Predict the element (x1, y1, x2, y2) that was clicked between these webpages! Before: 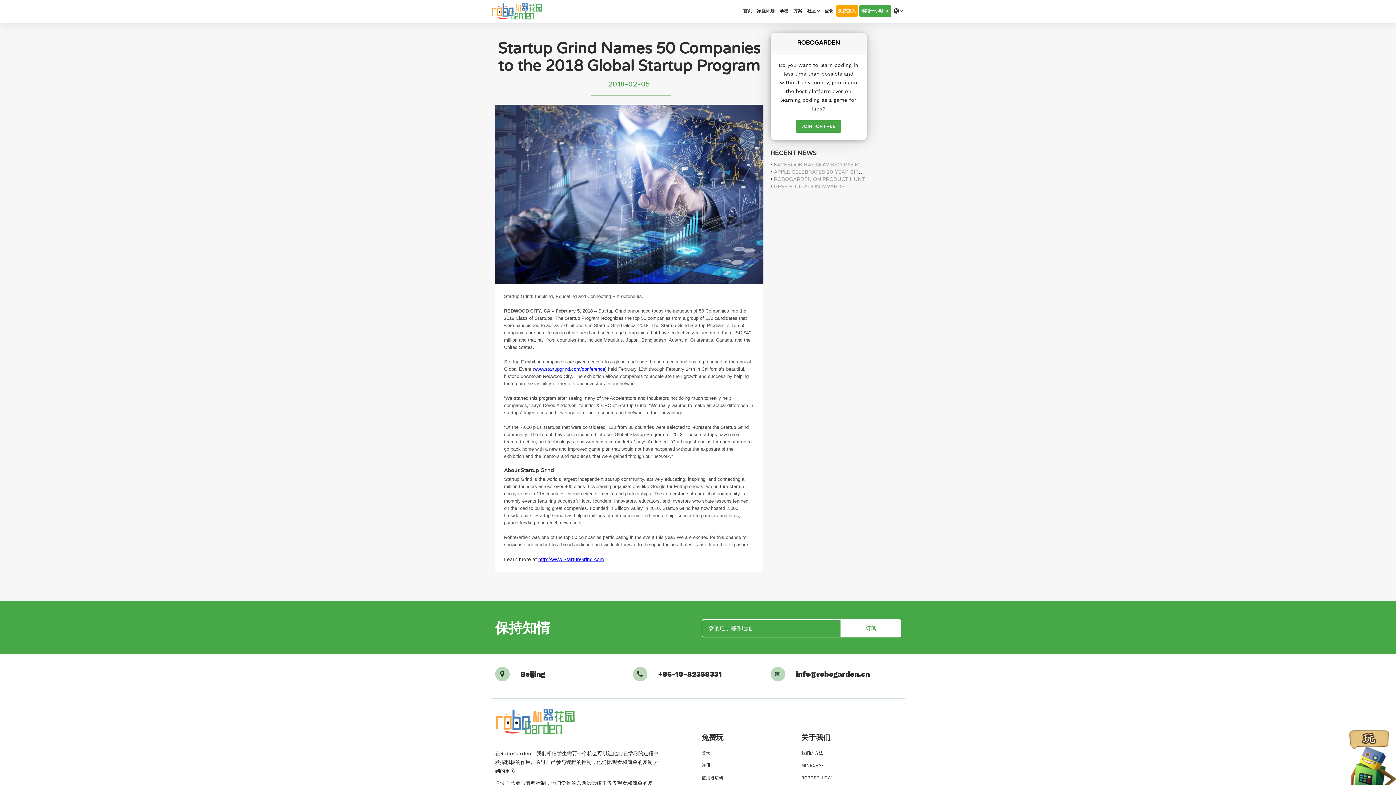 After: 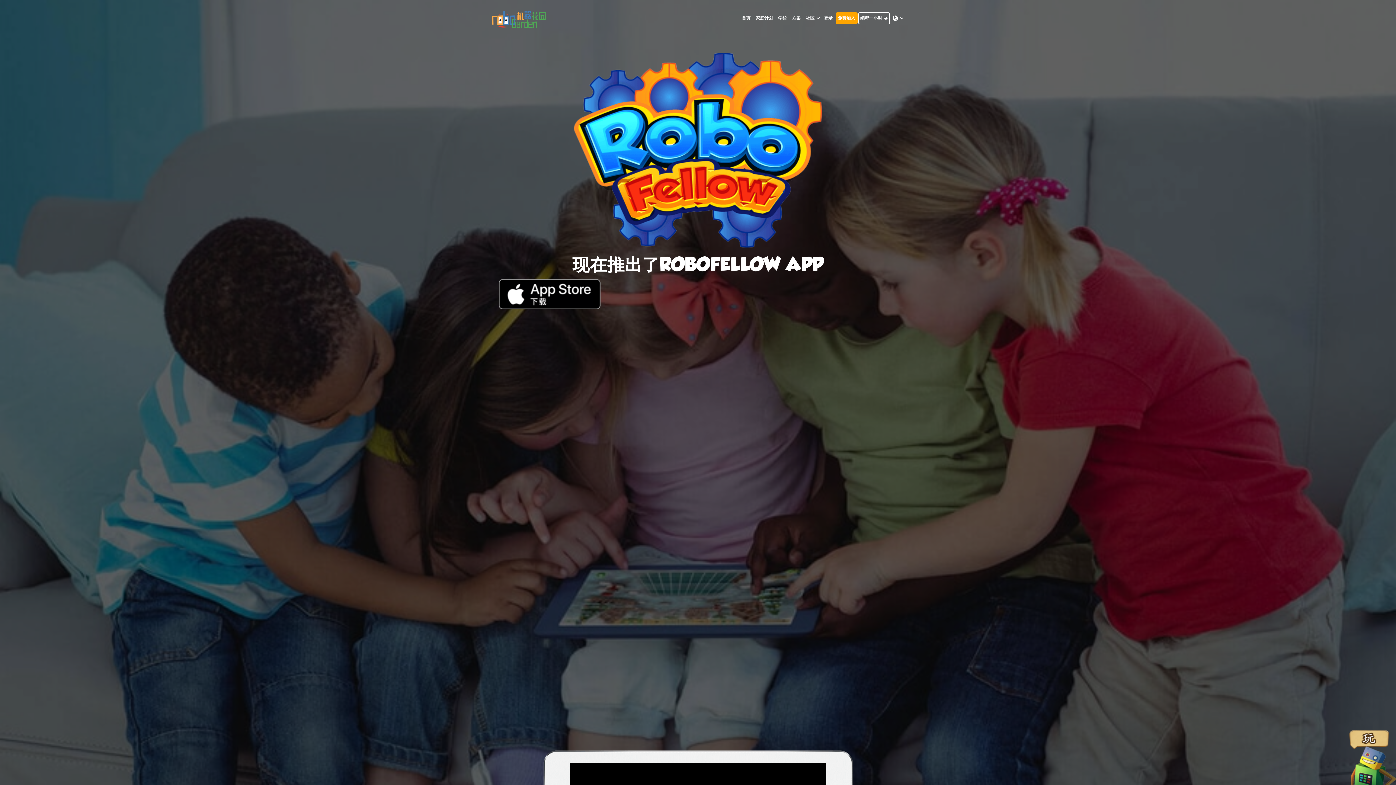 Action: bbox: (801, 771, 901, 784) label: ROBOFELLOW